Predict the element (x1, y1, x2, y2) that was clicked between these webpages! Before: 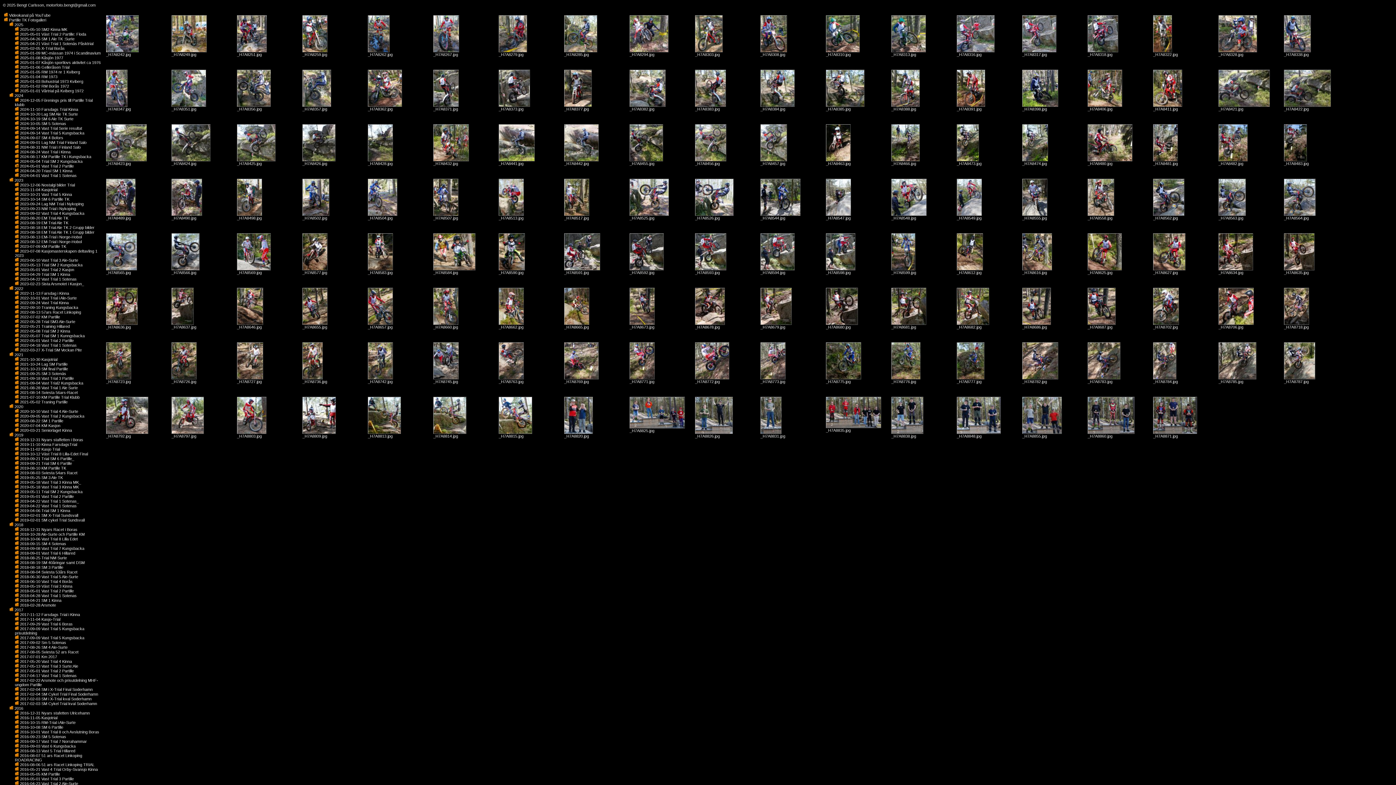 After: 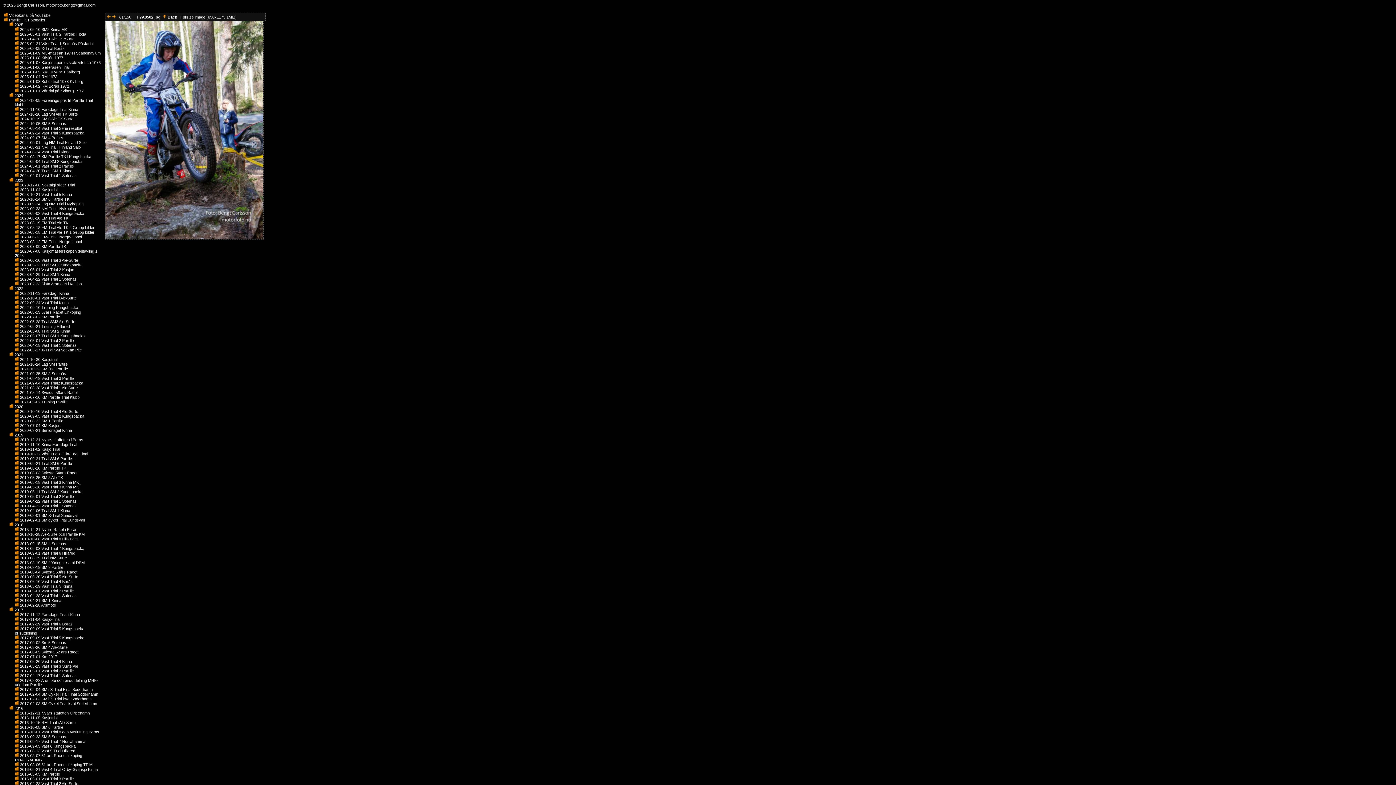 Action: bbox: (302, 212, 329, 216)